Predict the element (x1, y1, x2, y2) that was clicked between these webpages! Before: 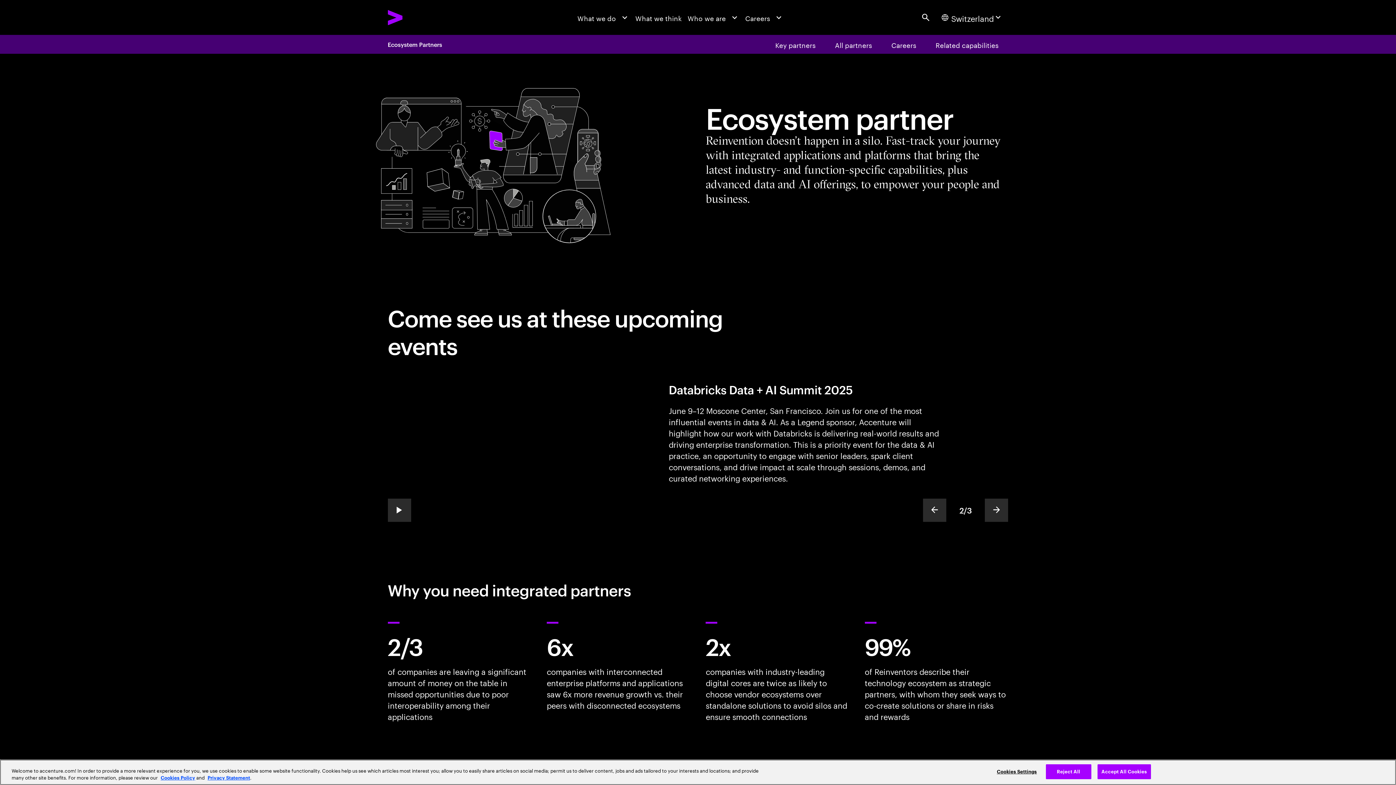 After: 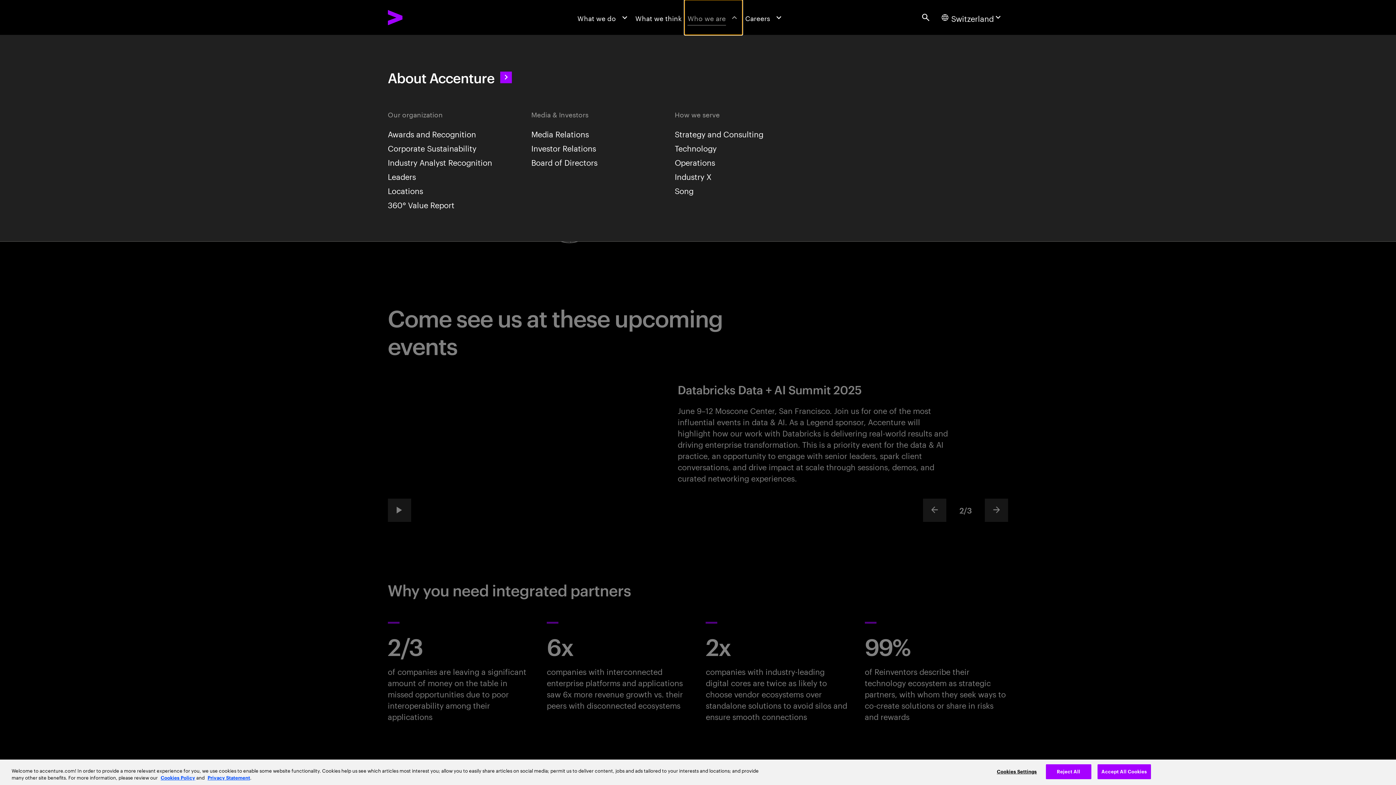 Action: bbox: (684, 0, 742, 34) label: Who we are